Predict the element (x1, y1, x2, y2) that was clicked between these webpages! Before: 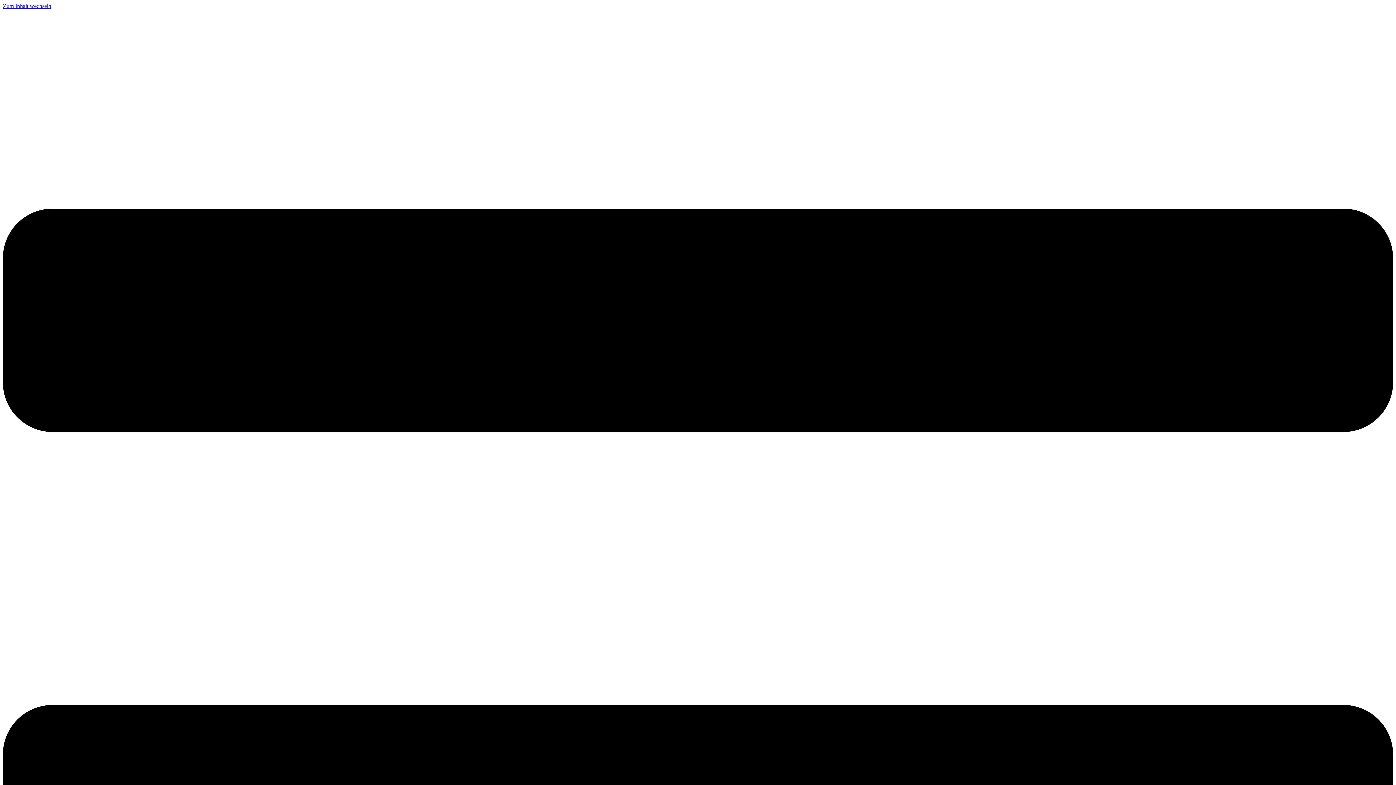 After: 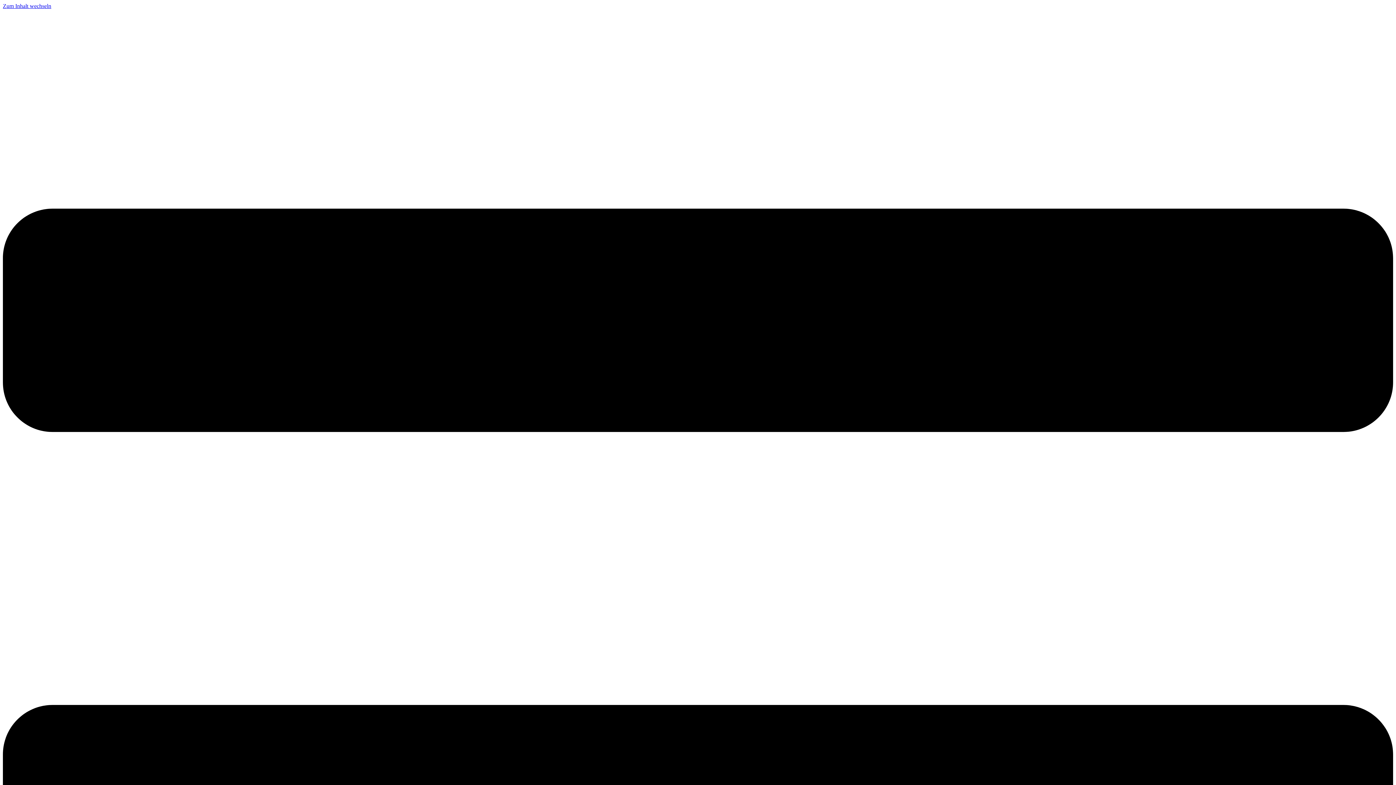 Action: bbox: (2, 2, 51, 9) label: Zum Inhalt wechseln